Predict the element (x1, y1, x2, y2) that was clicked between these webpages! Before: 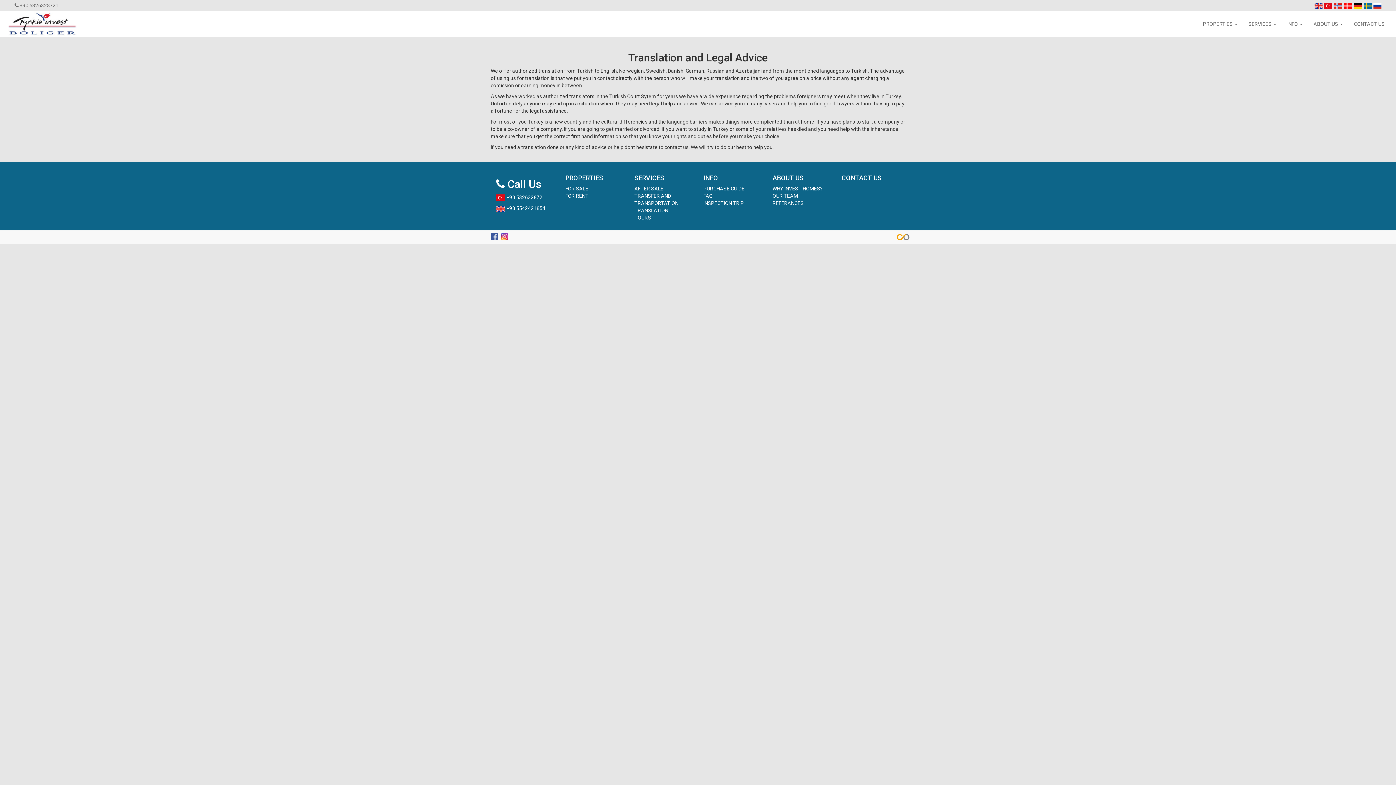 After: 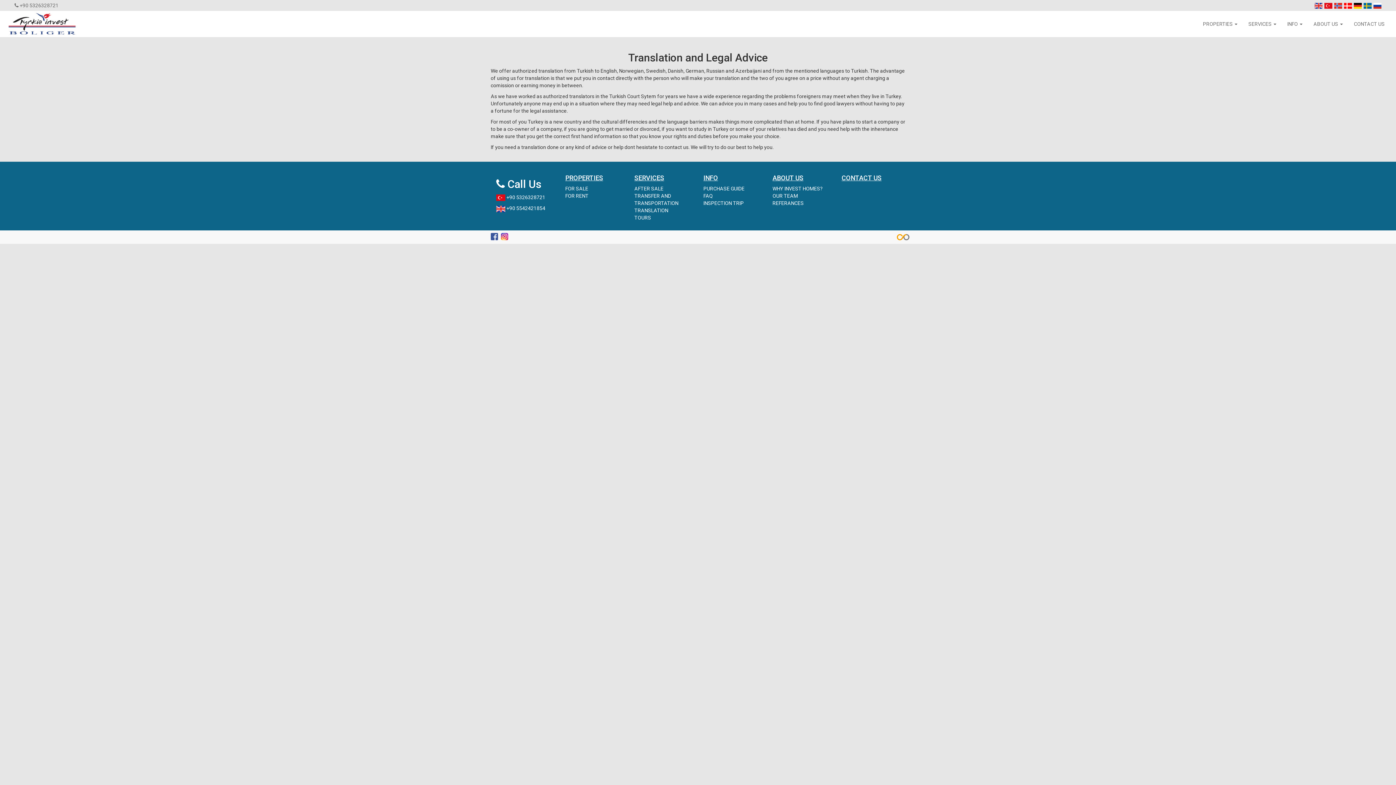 Action: bbox: (490, 233, 500, 239)